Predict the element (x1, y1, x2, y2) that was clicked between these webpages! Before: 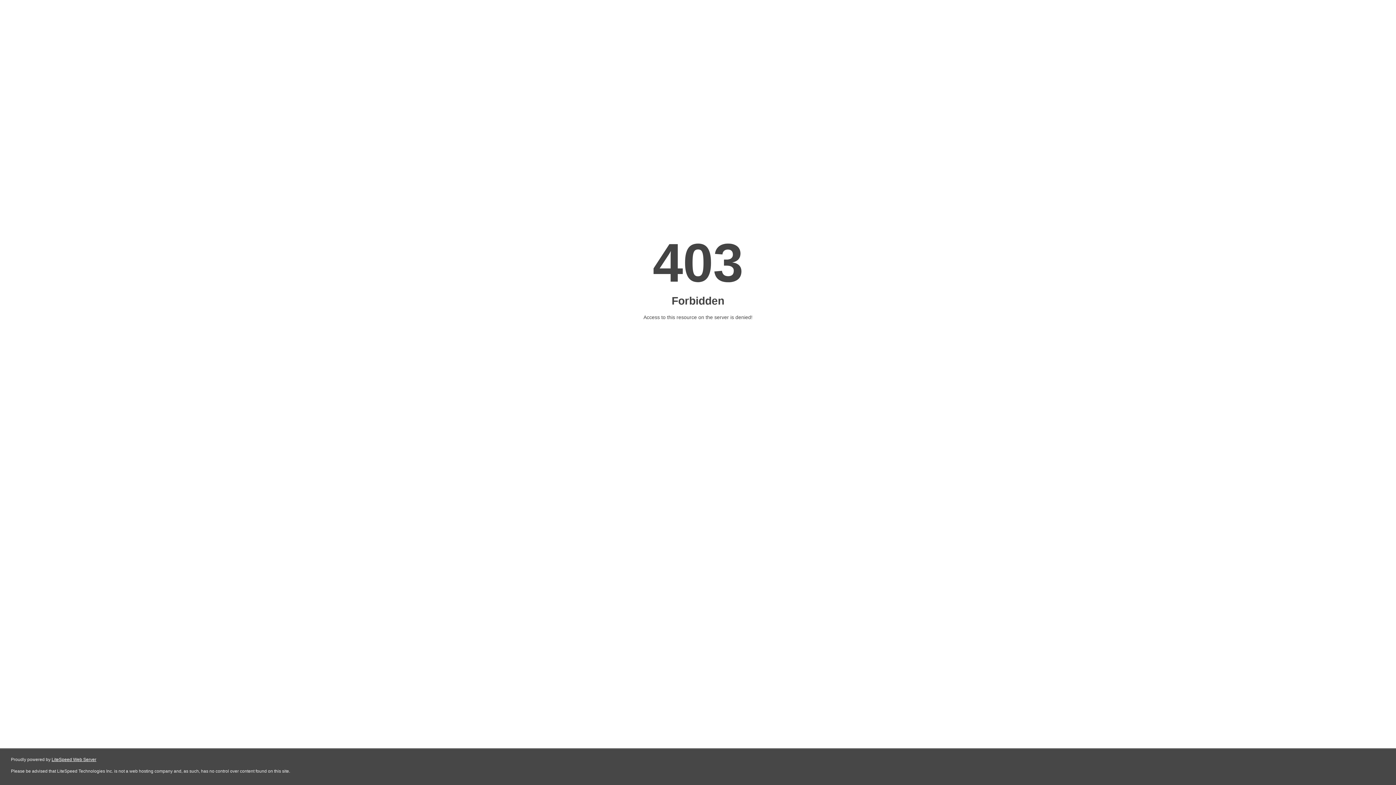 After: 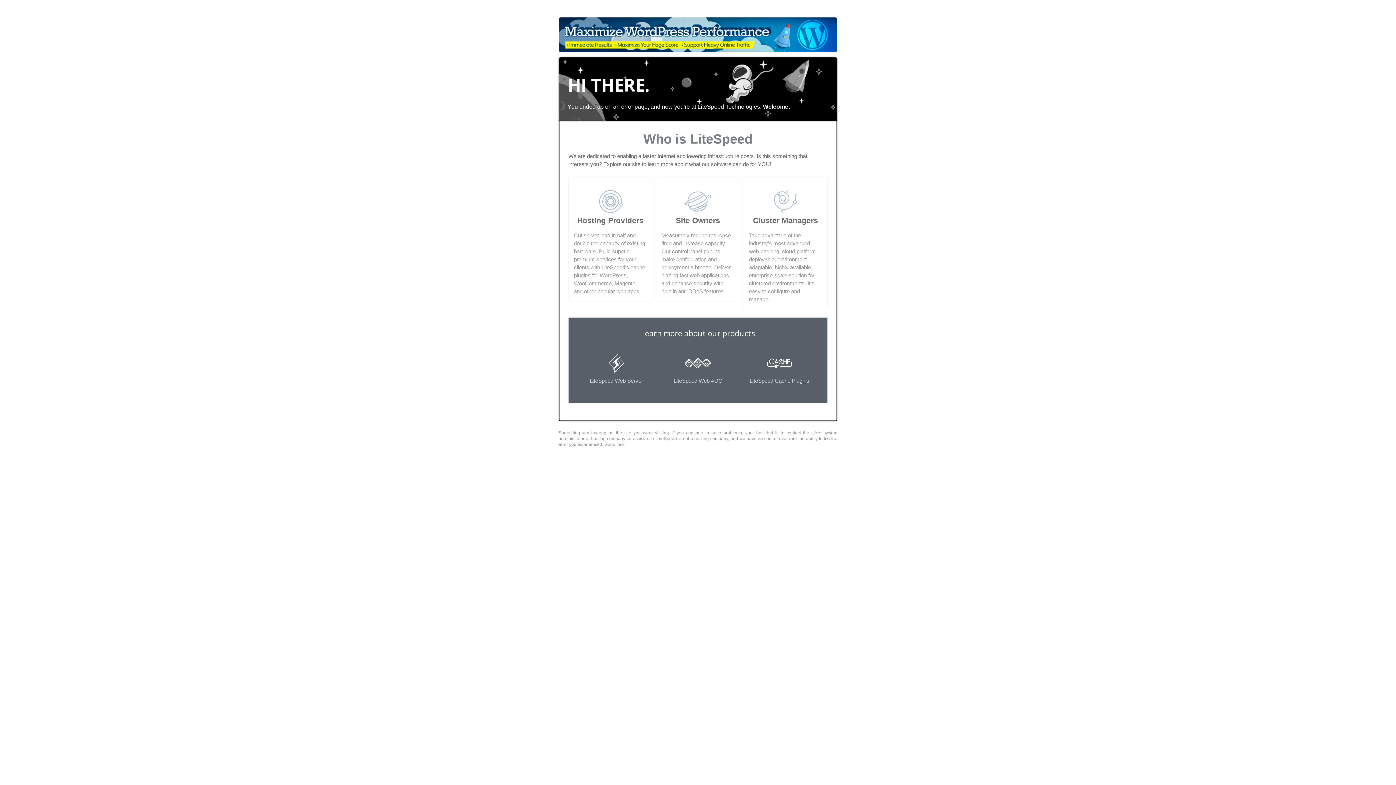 Action: label: LiteSpeed Web Server bbox: (51, 757, 96, 762)